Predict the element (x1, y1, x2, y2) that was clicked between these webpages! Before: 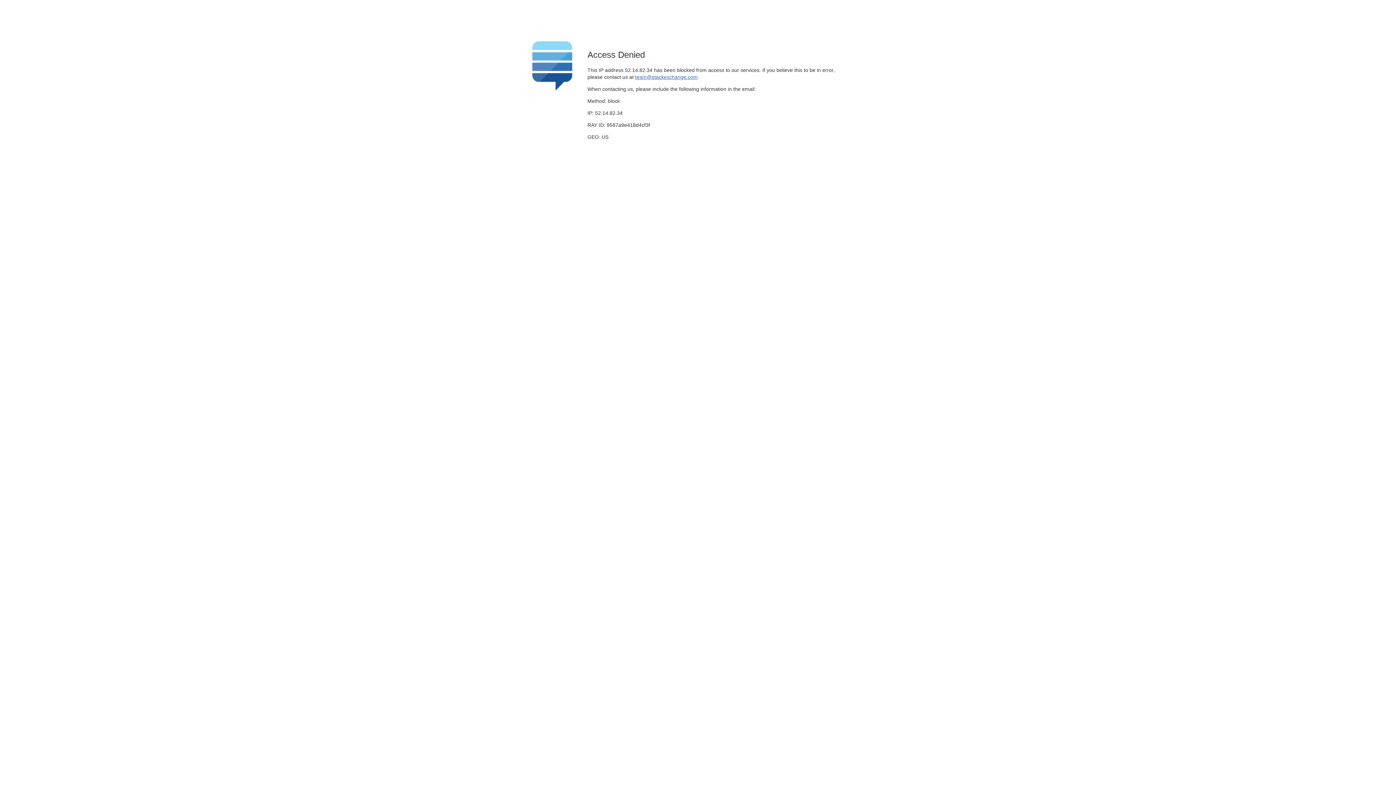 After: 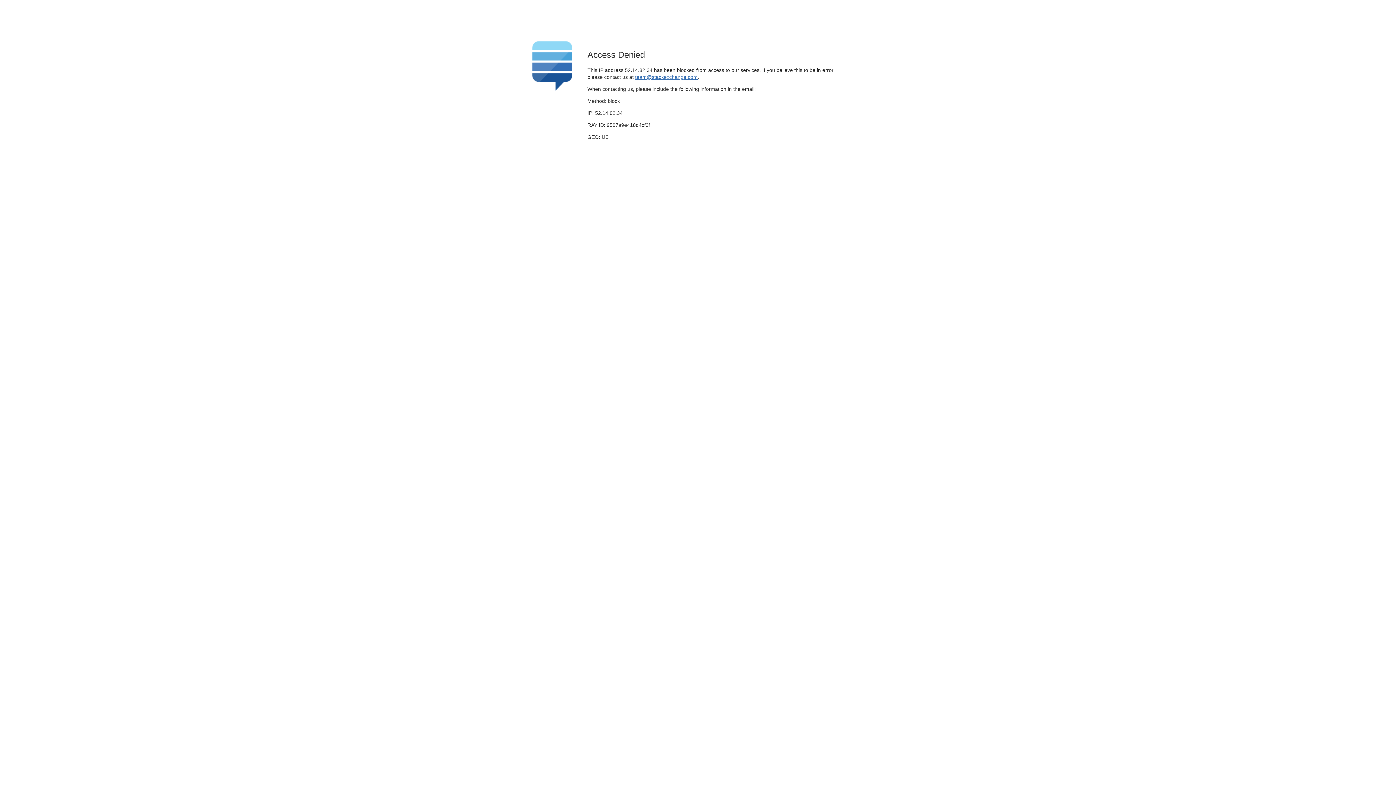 Action: label: team@stackexchange.com bbox: (635, 74, 697, 79)